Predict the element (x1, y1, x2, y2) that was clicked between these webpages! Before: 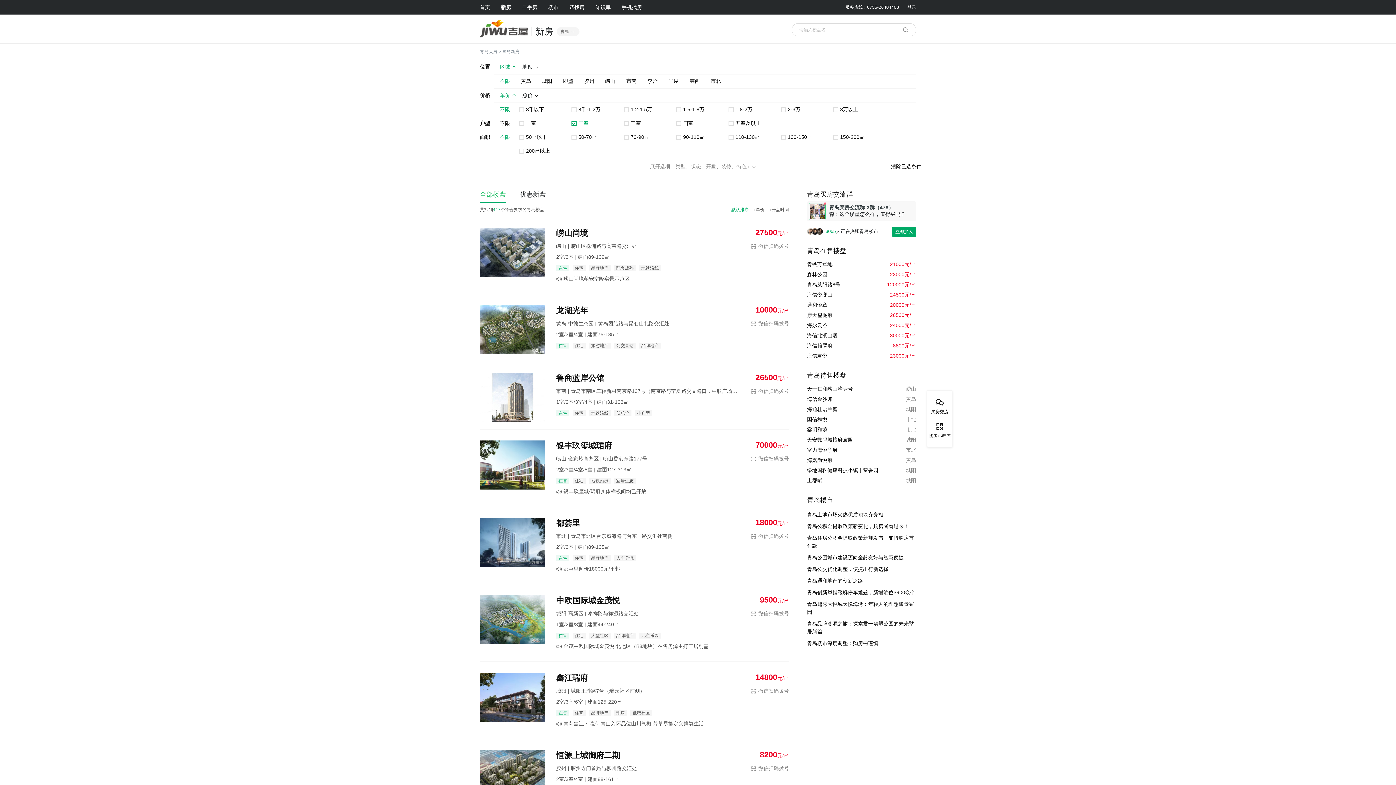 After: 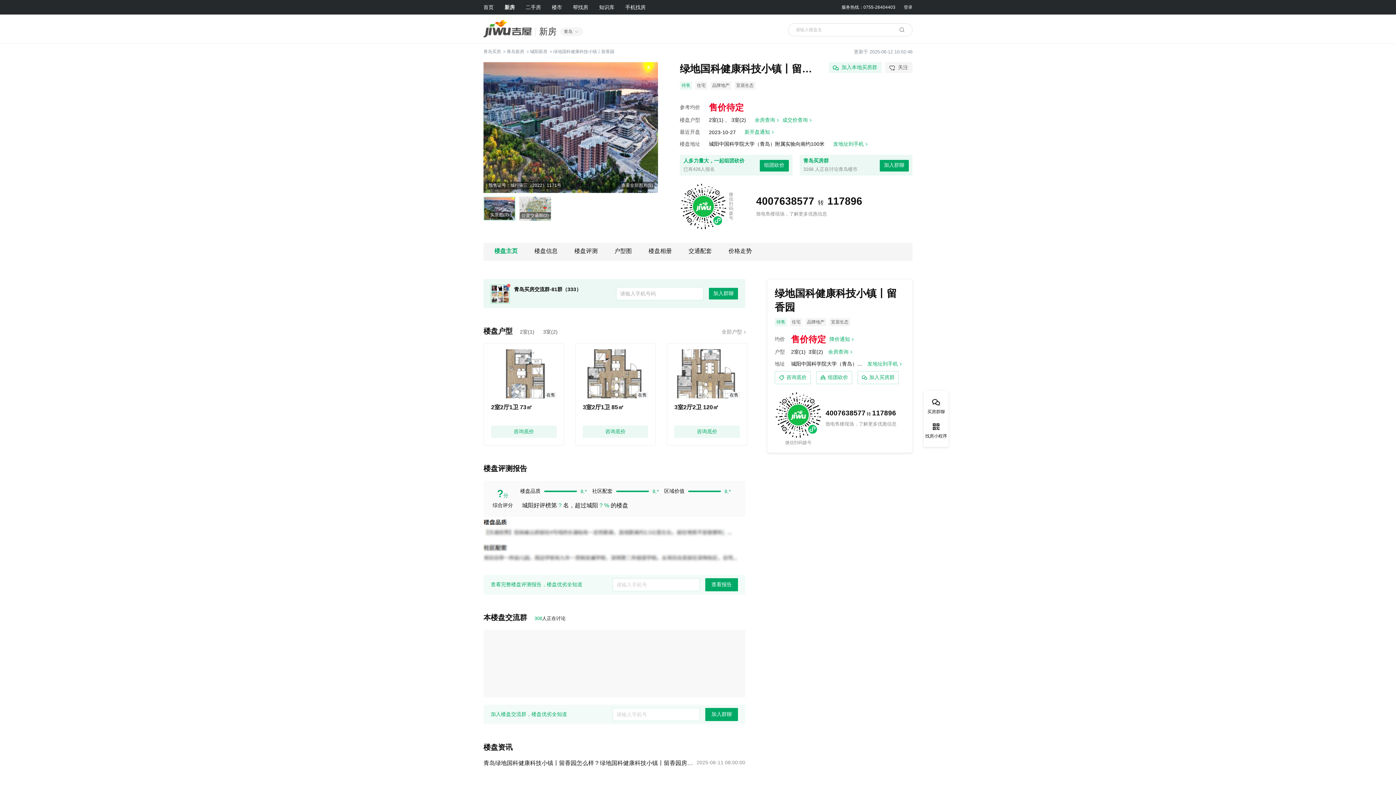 Action: bbox: (807, 467, 878, 474) label: 绿地国科健康科技小镇丨留香园